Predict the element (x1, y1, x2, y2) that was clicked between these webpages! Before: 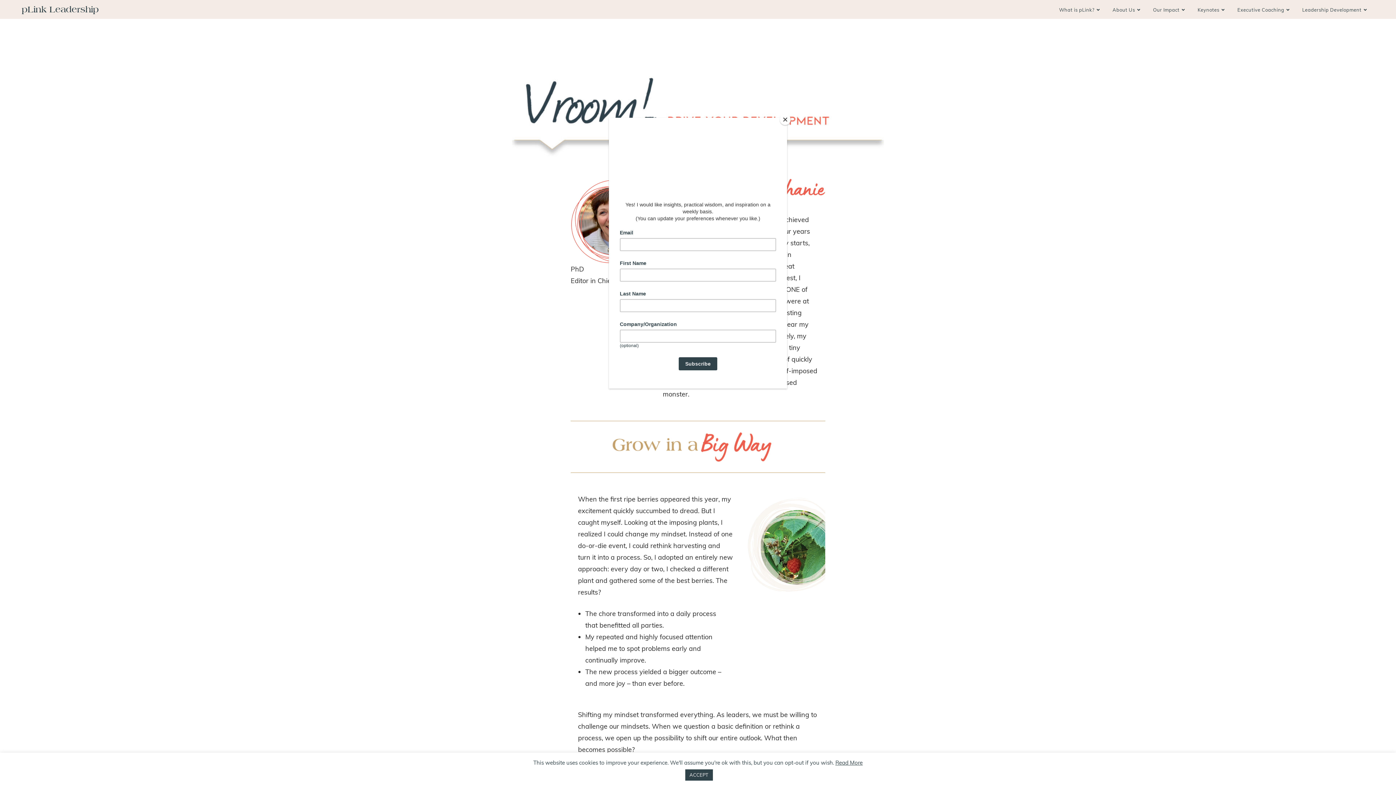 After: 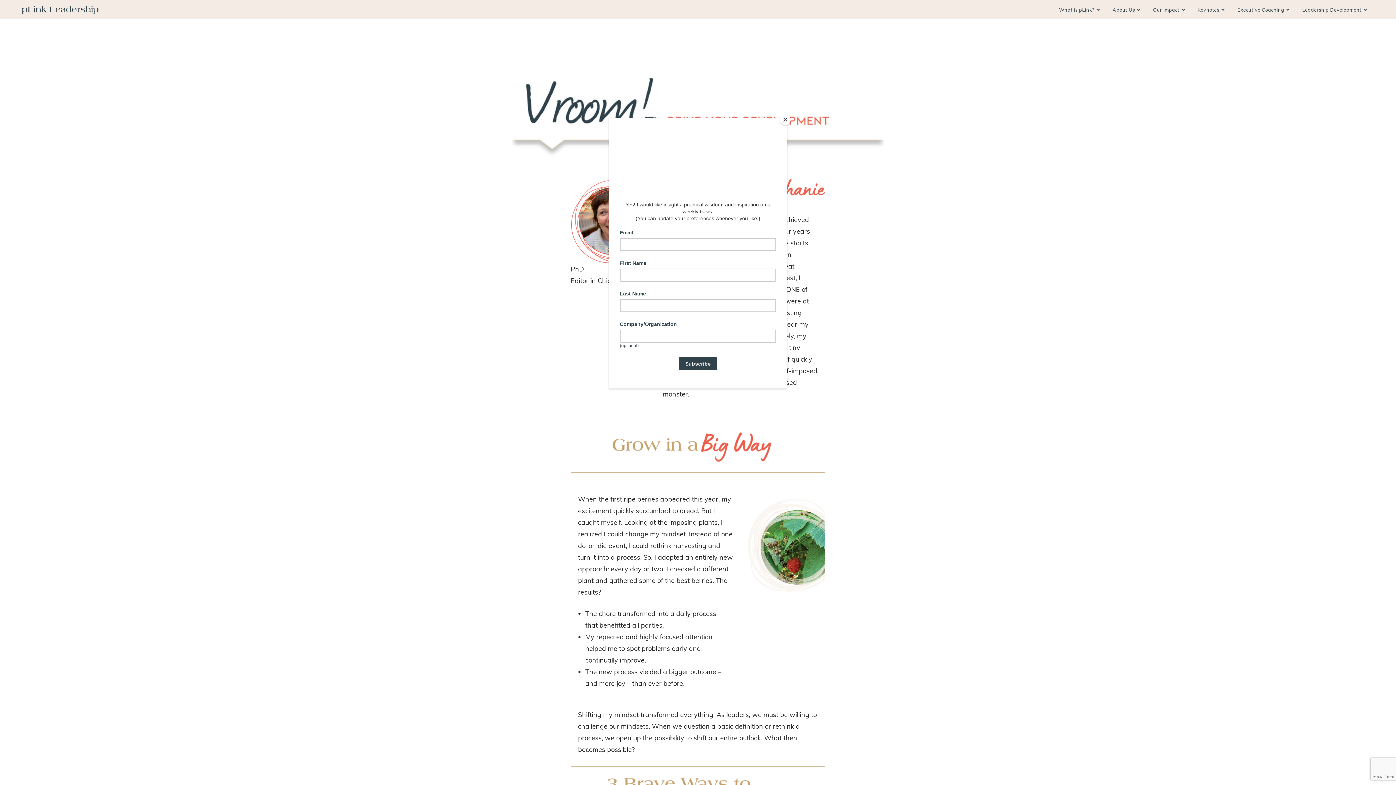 Action: label: ACCEPT bbox: (685, 769, 712, 781)